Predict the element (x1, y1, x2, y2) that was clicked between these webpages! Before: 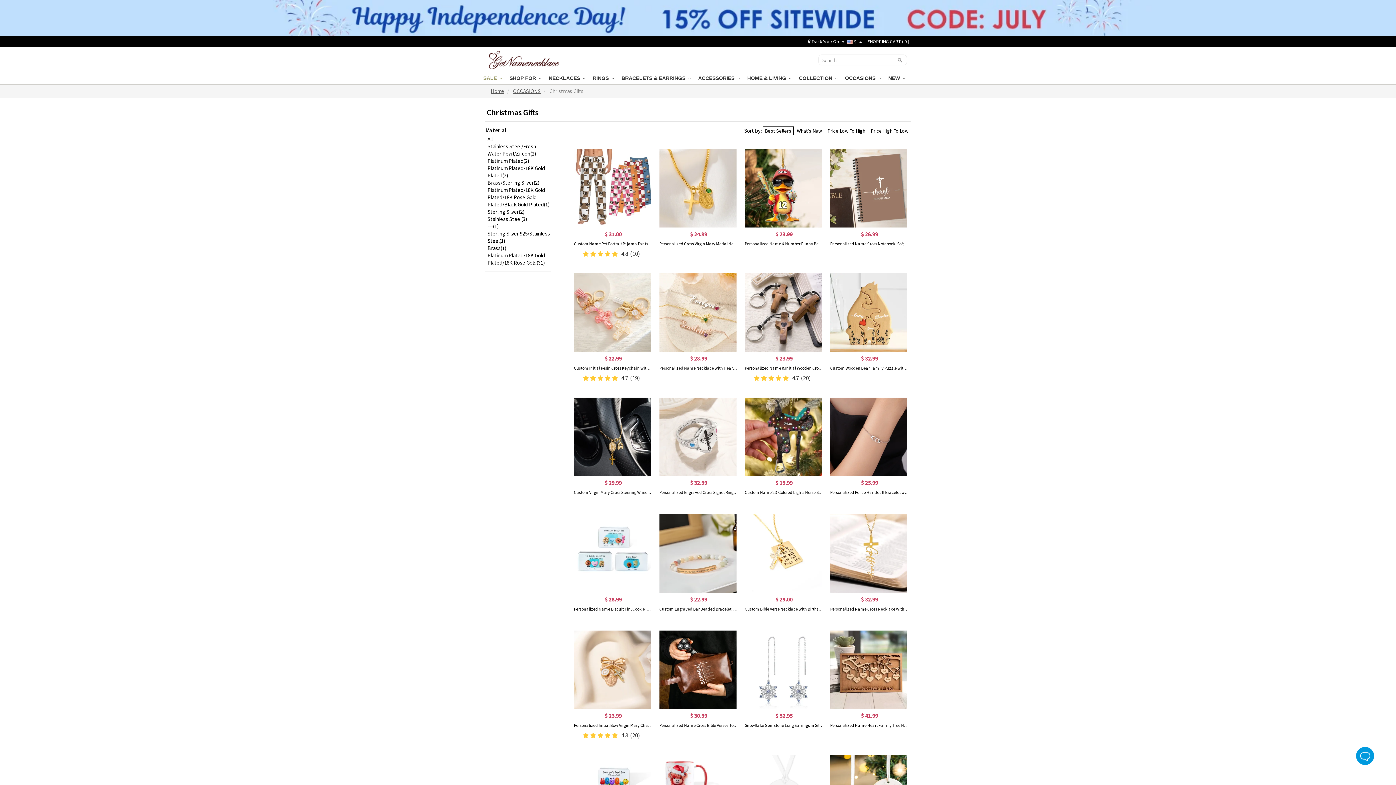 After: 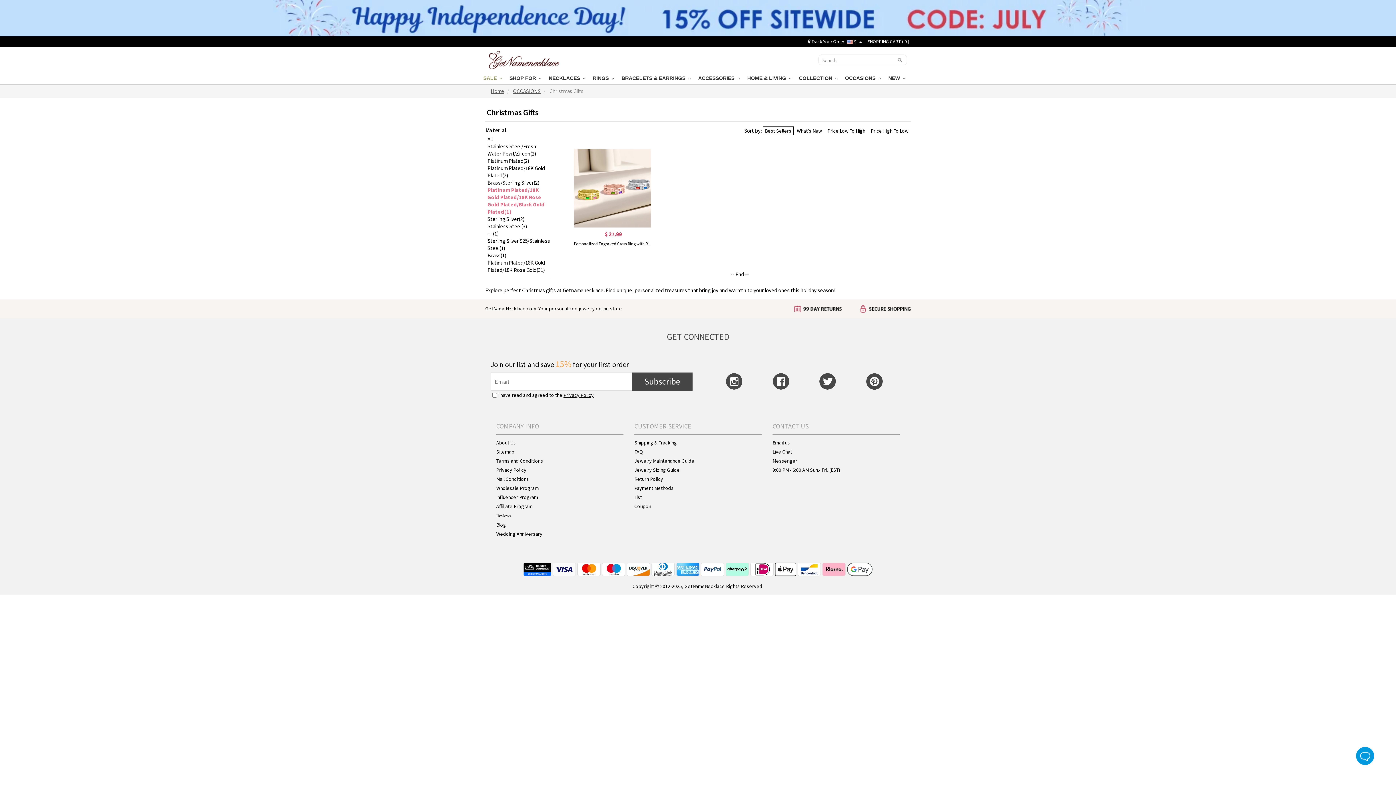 Action: label: Platinum Plated/18K Gold Plated/18K Rose Gold Plated/Black Gold Plated(1) bbox: (487, 186, 549, 207)